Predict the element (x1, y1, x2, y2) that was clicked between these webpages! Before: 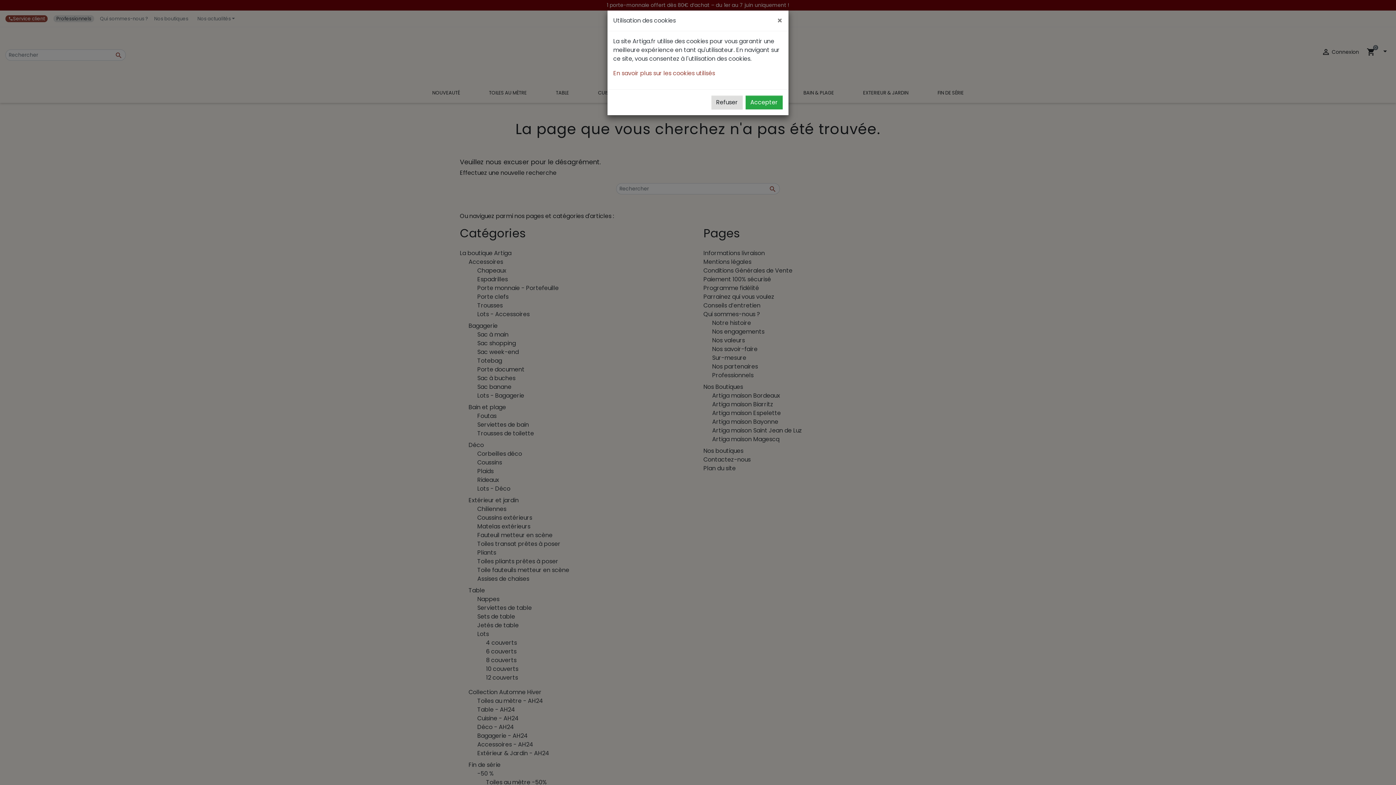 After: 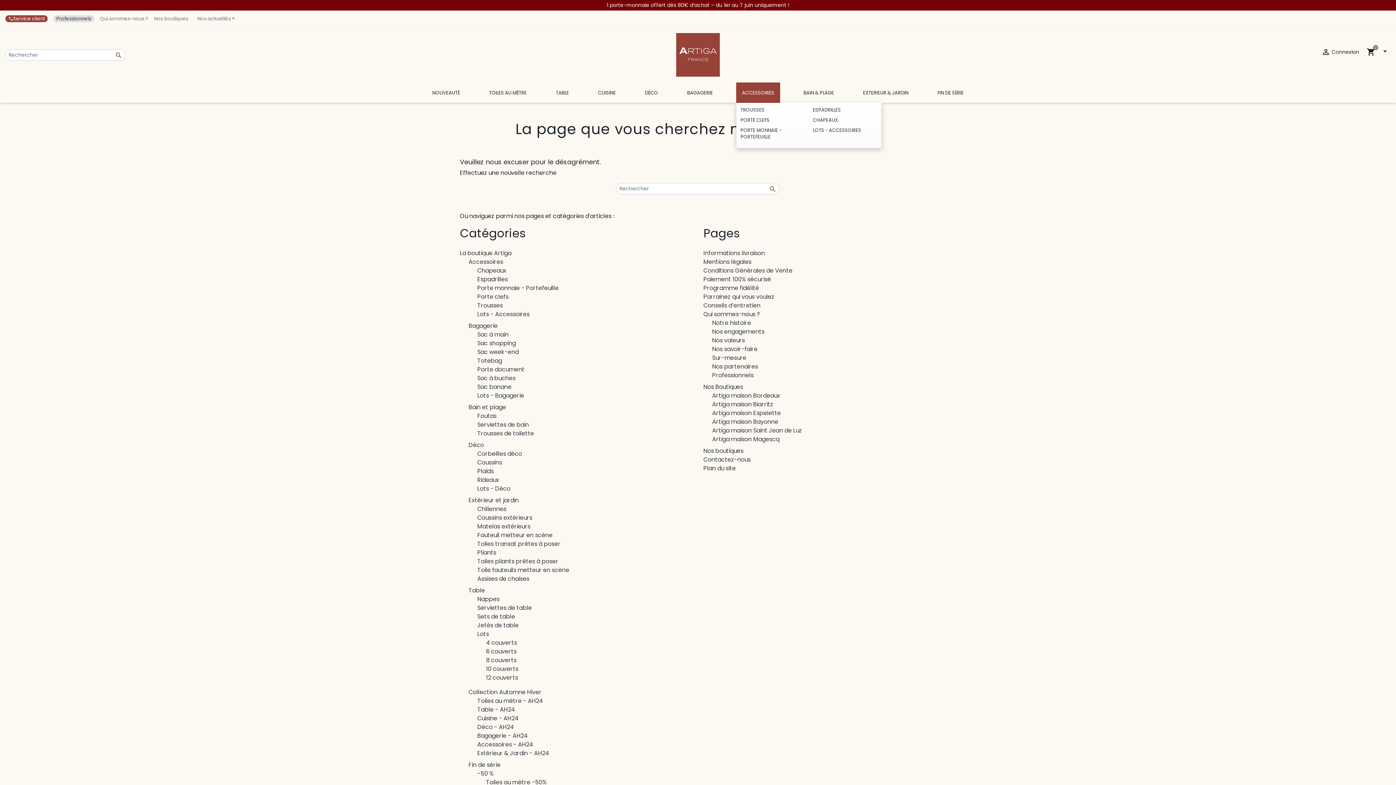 Action: bbox: (745, 95, 782, 109) label: Accepter